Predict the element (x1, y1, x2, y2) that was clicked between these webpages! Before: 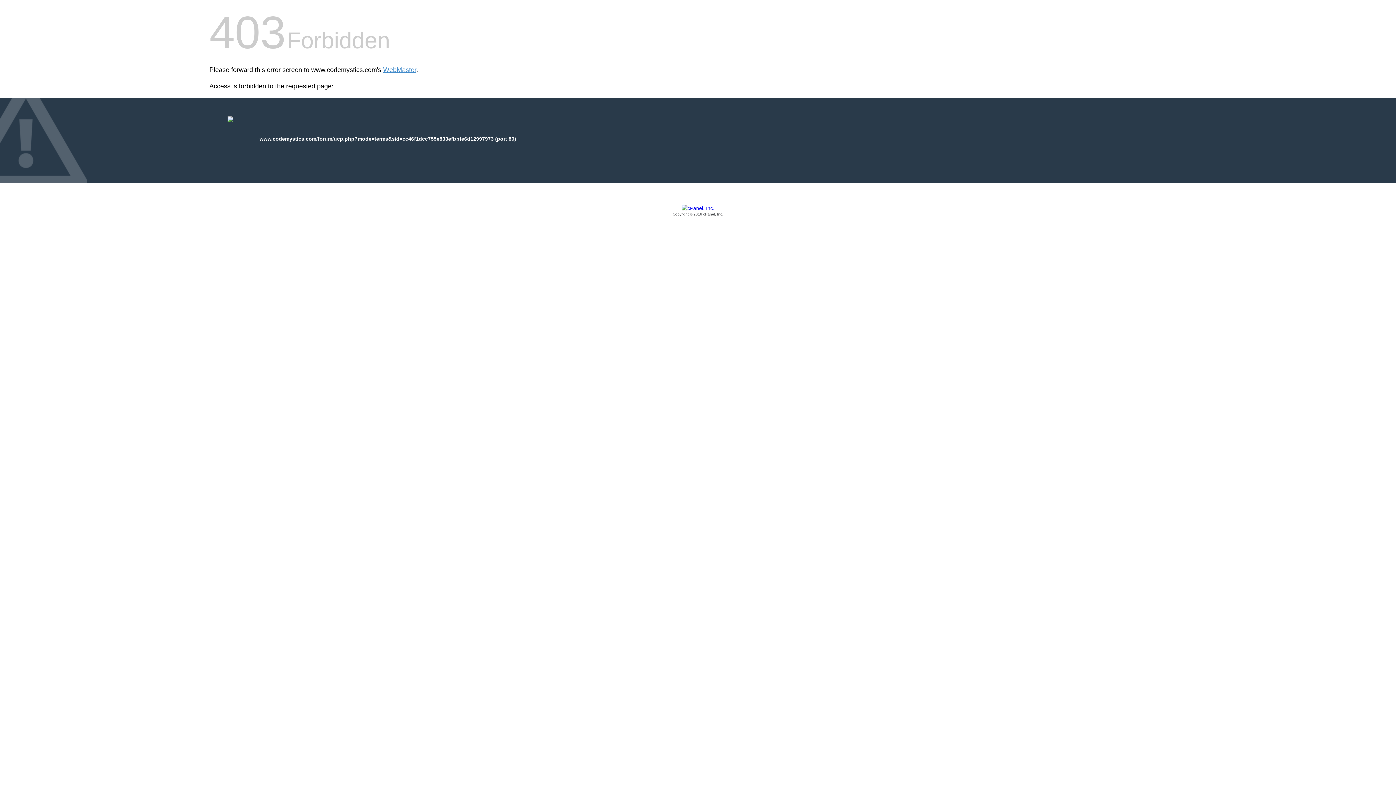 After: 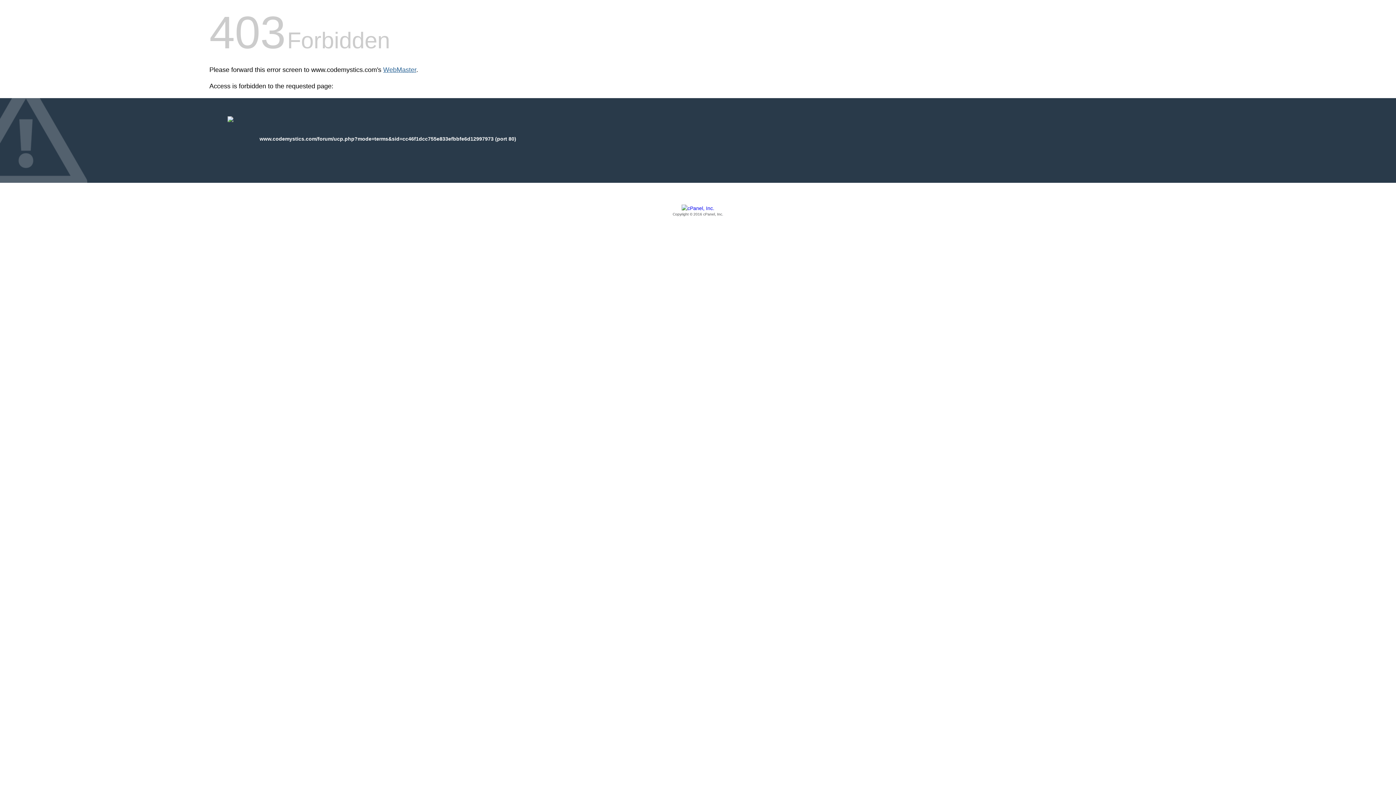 Action: bbox: (383, 66, 416, 73) label: WebMaster